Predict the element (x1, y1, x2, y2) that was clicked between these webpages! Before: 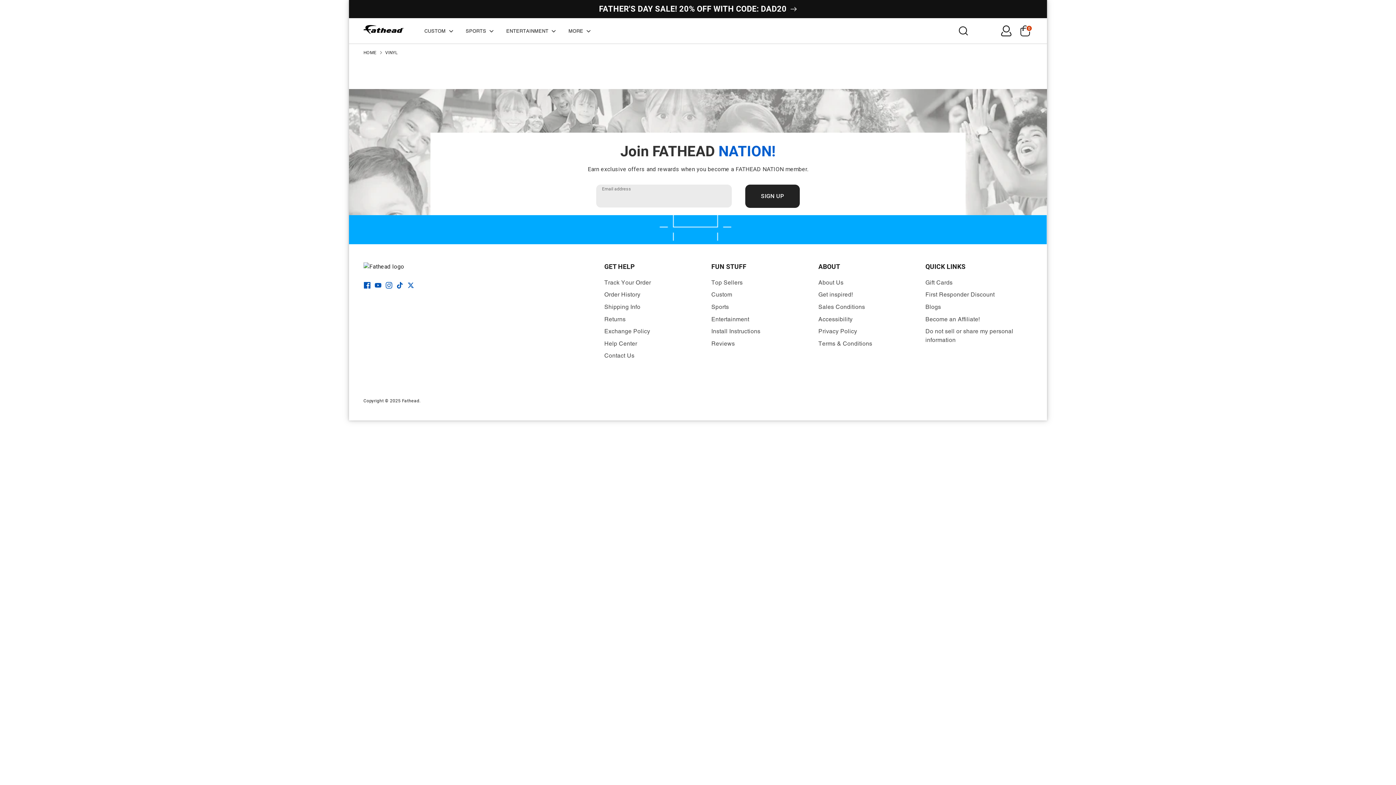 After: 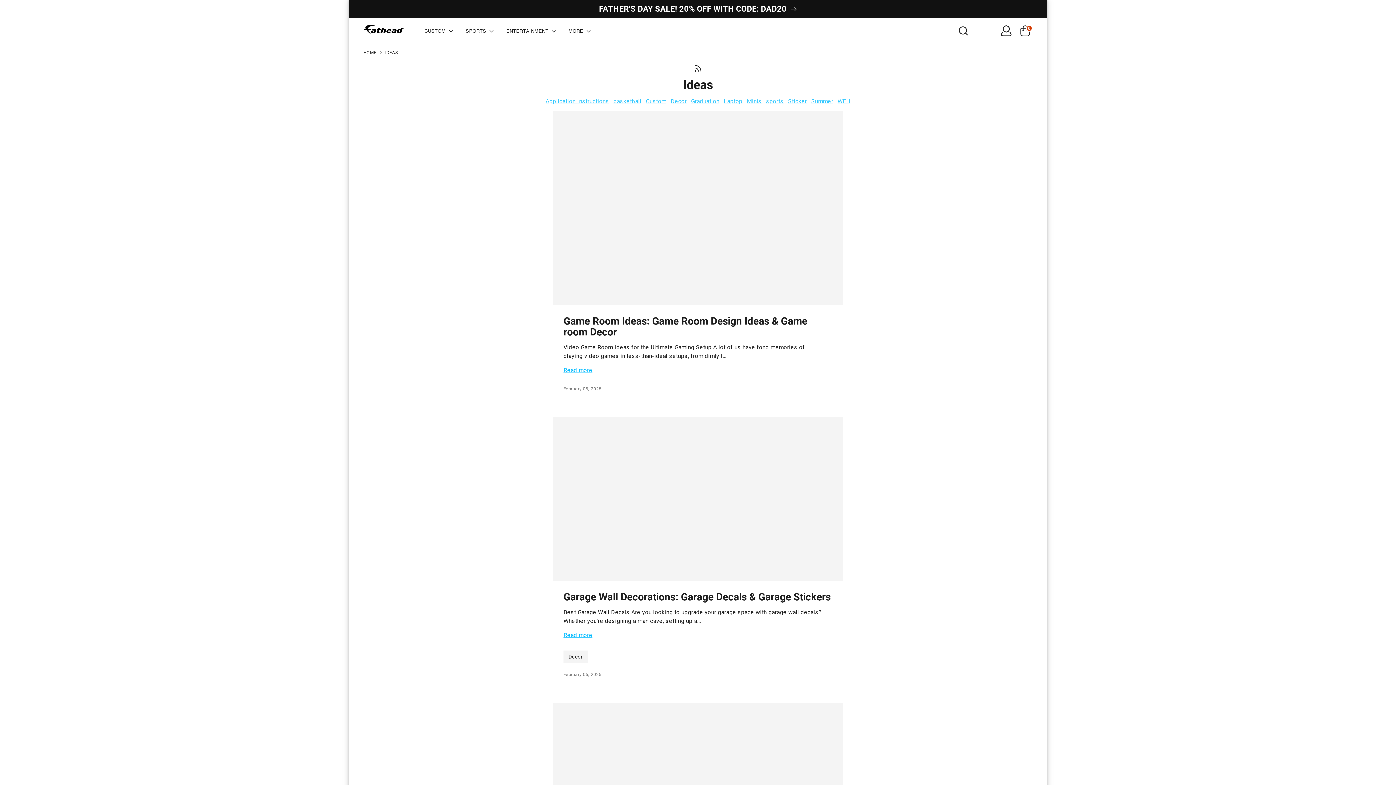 Action: label: Get inspired! bbox: (818, 291, 853, 298)